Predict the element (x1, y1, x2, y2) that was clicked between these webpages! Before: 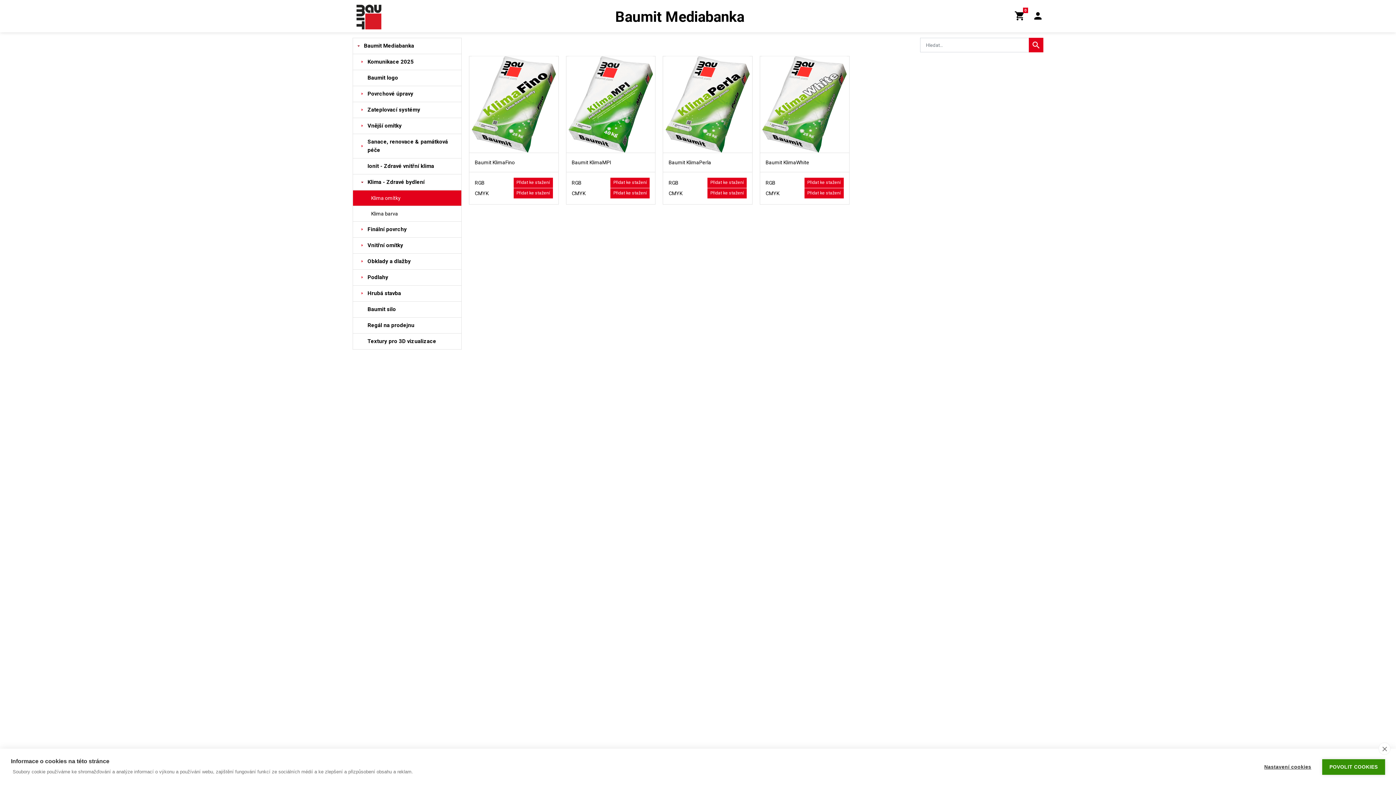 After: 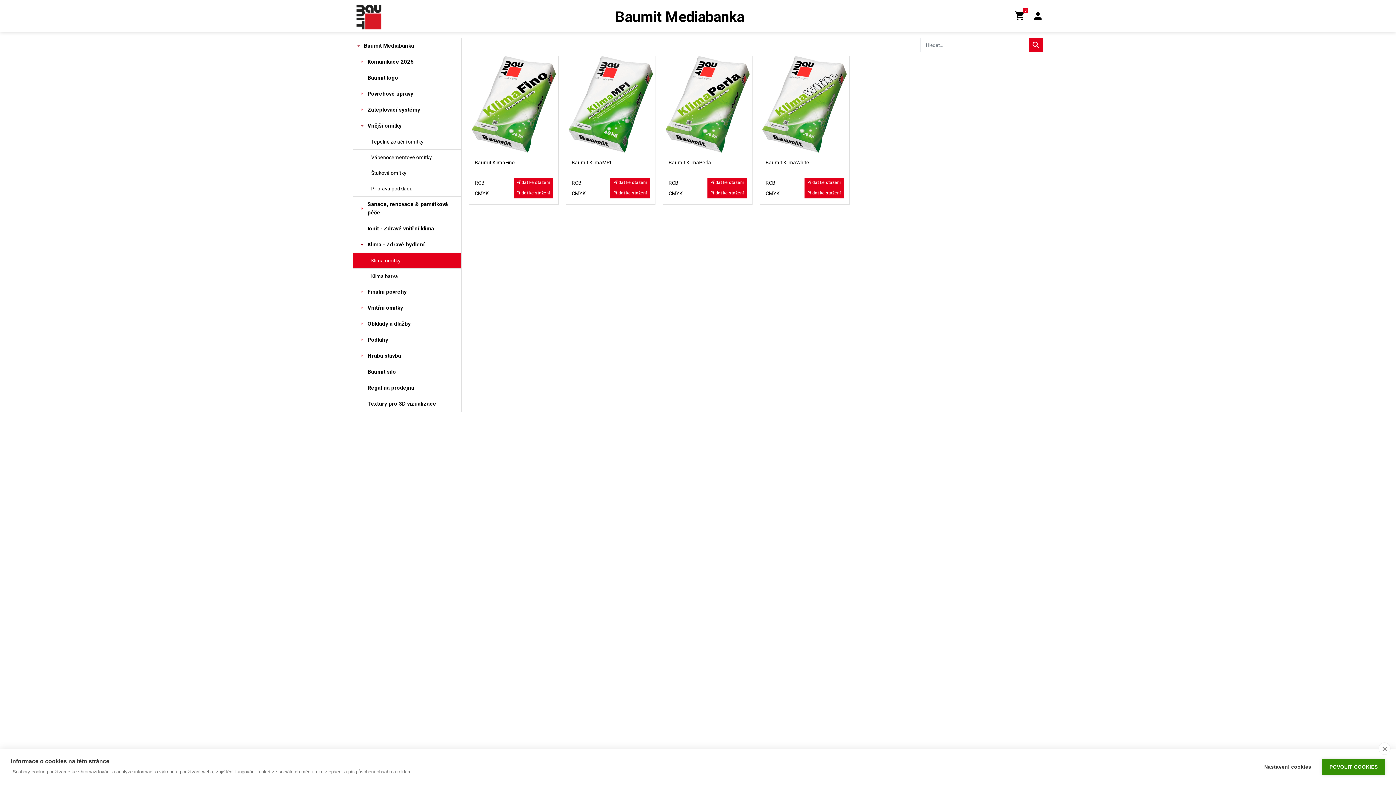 Action: bbox: (353, 118, 367, 133)